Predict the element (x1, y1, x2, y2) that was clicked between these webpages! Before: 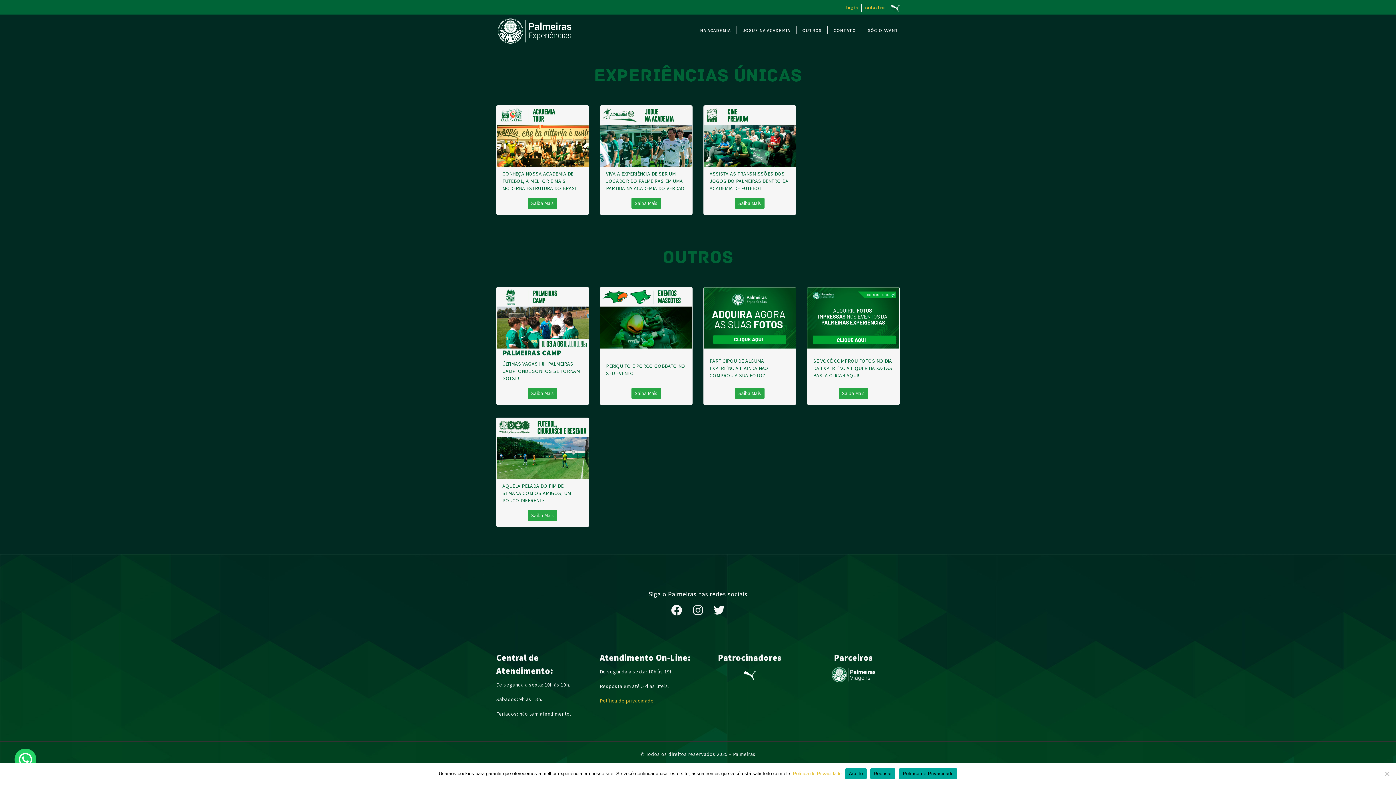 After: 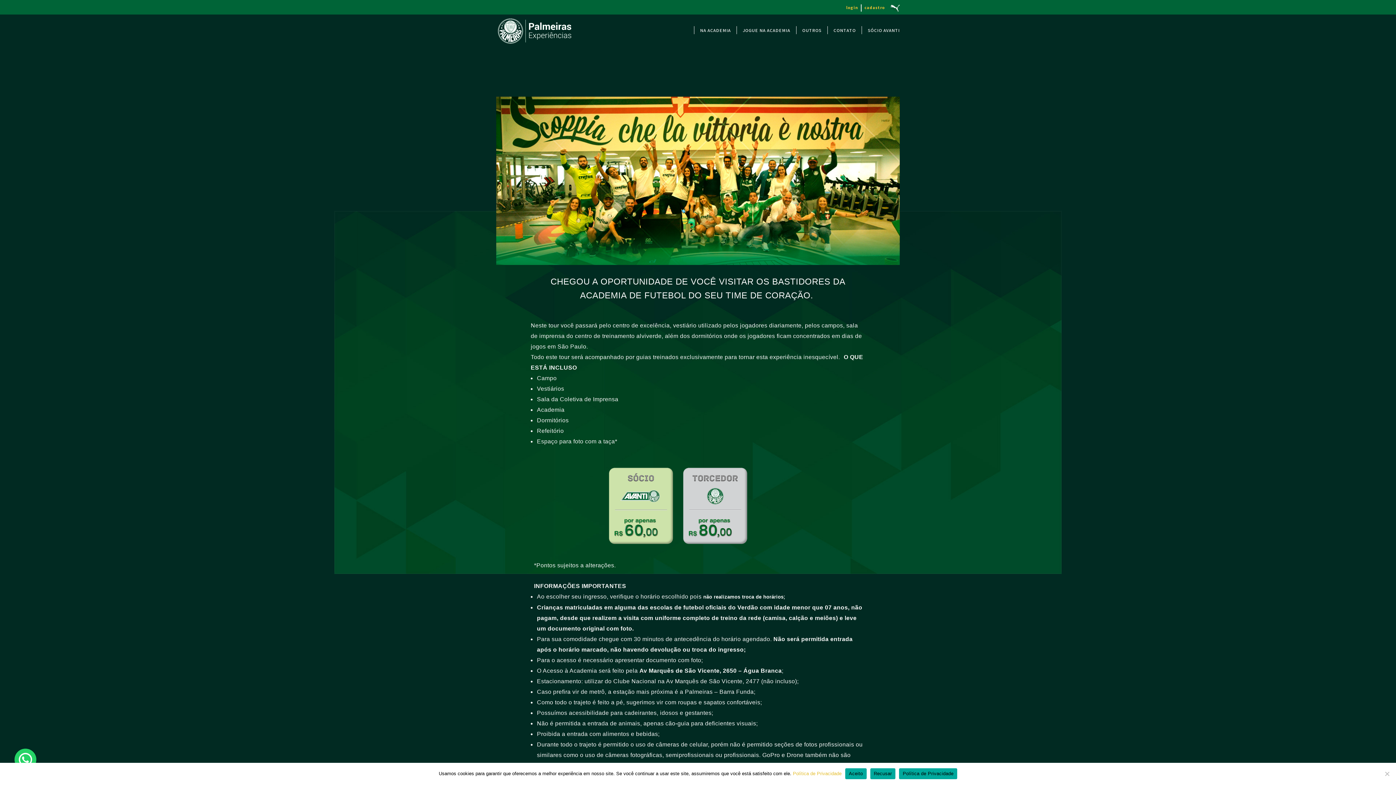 Action: label: CONHEÇA NOSSA ACADEMIA DE FUTEBOL, A MELHOR E MAIS MODERNA ESTRUTURA DO BRASIL bbox: (502, 170, 578, 191)